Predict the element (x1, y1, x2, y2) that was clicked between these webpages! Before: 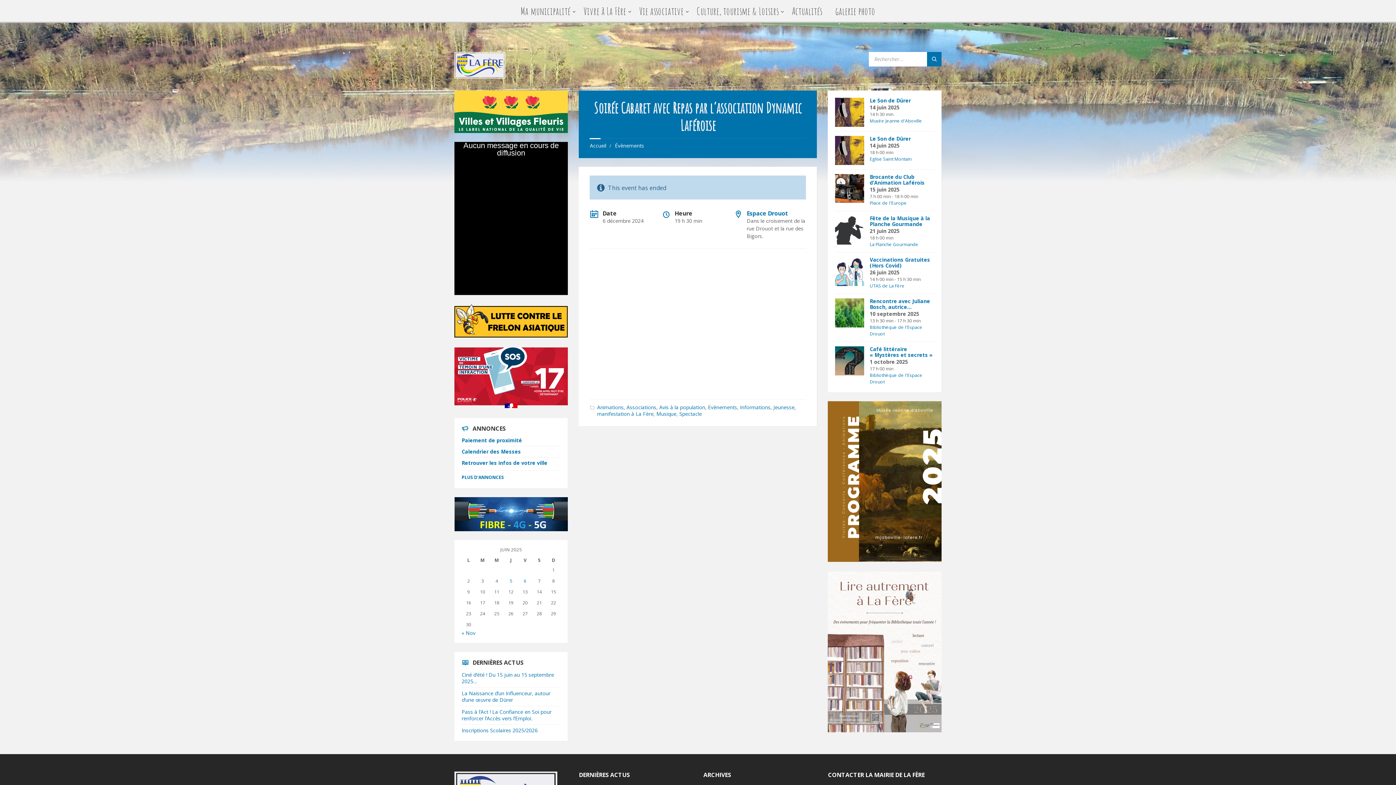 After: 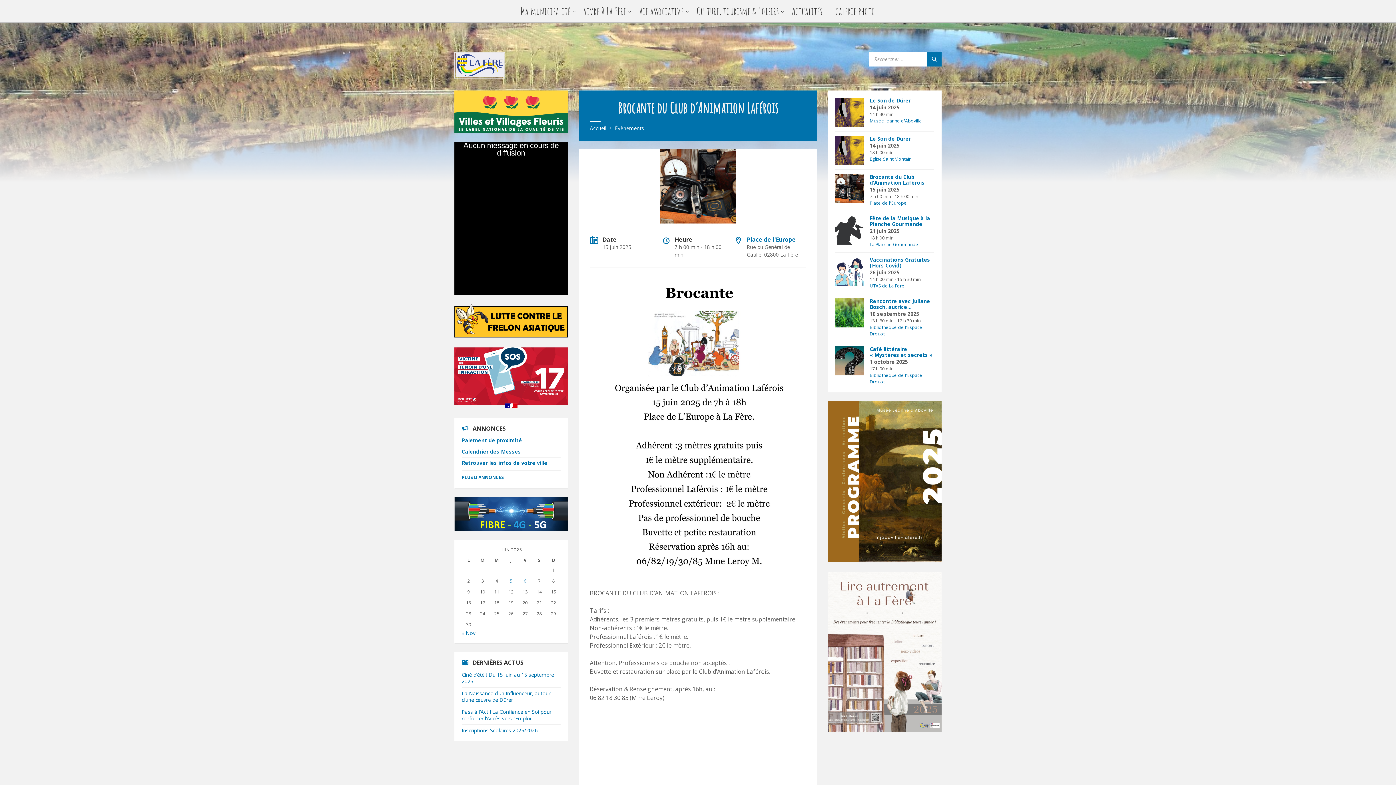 Action: bbox: (835, 197, 864, 204)